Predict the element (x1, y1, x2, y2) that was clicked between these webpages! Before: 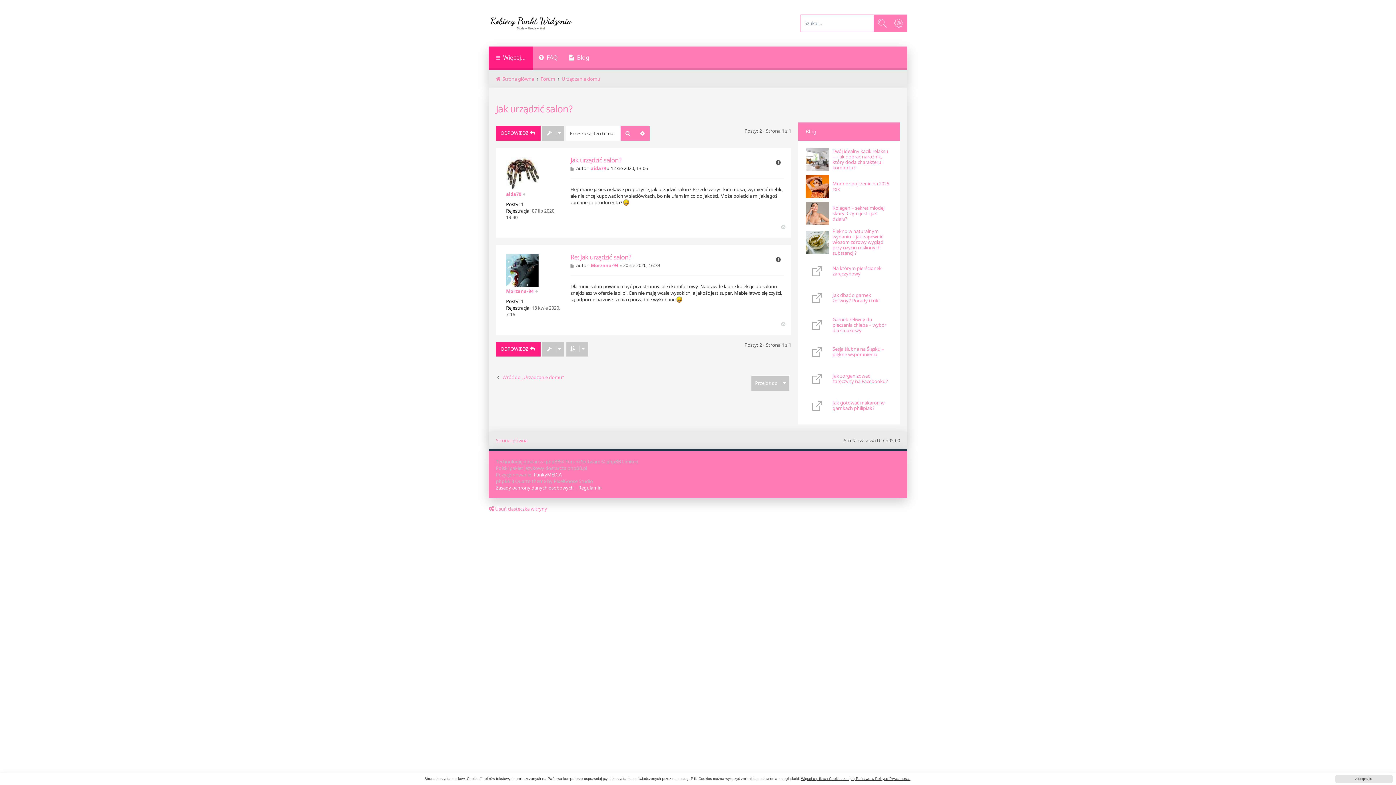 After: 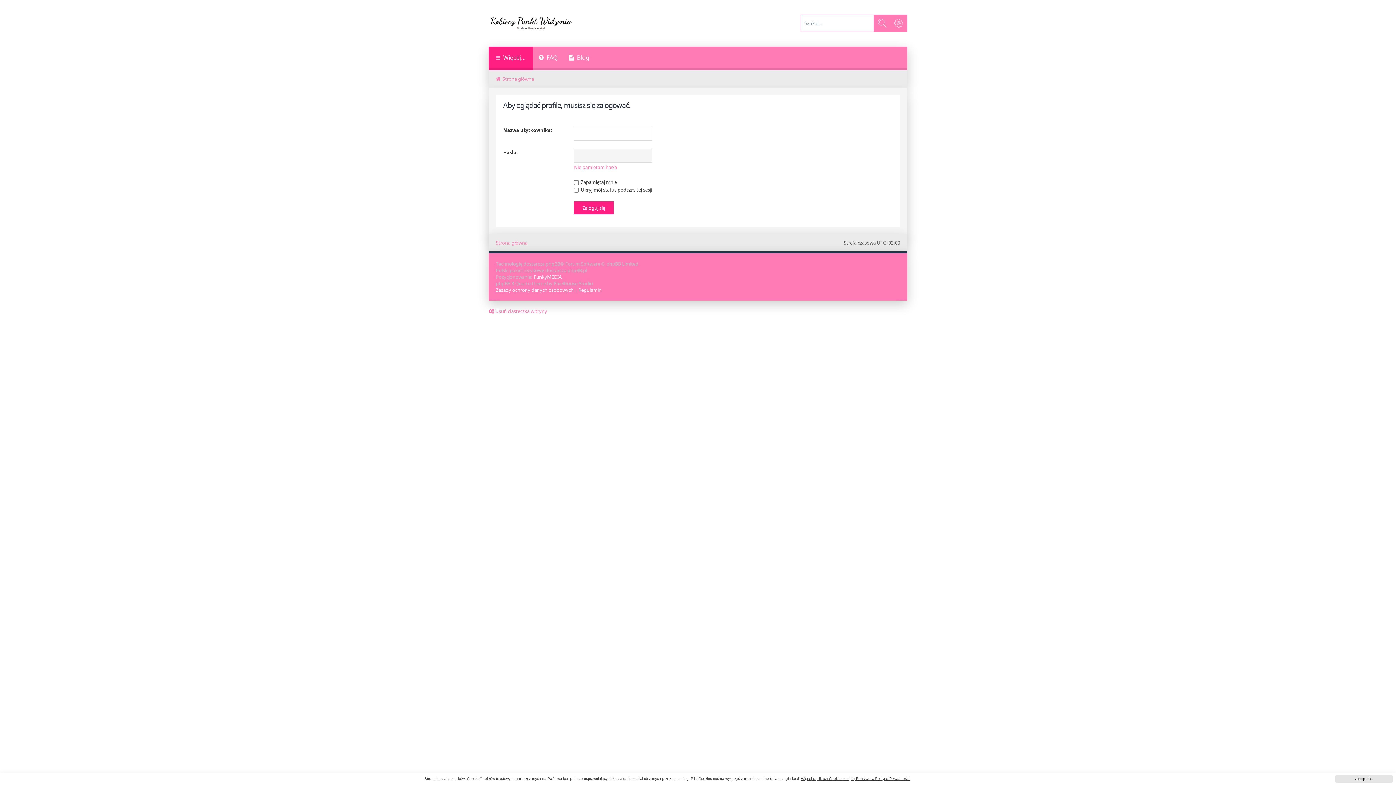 Action: bbox: (506, 254, 538, 286)